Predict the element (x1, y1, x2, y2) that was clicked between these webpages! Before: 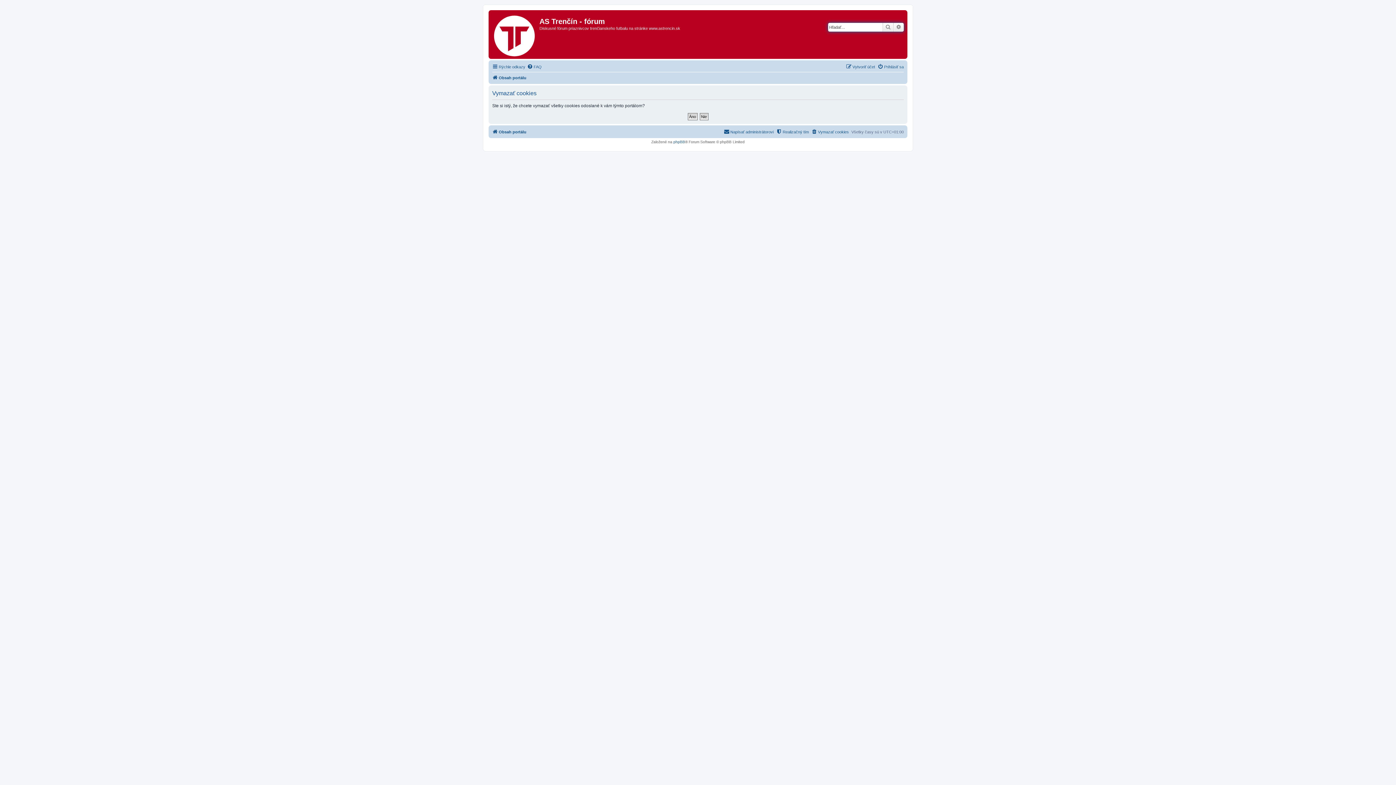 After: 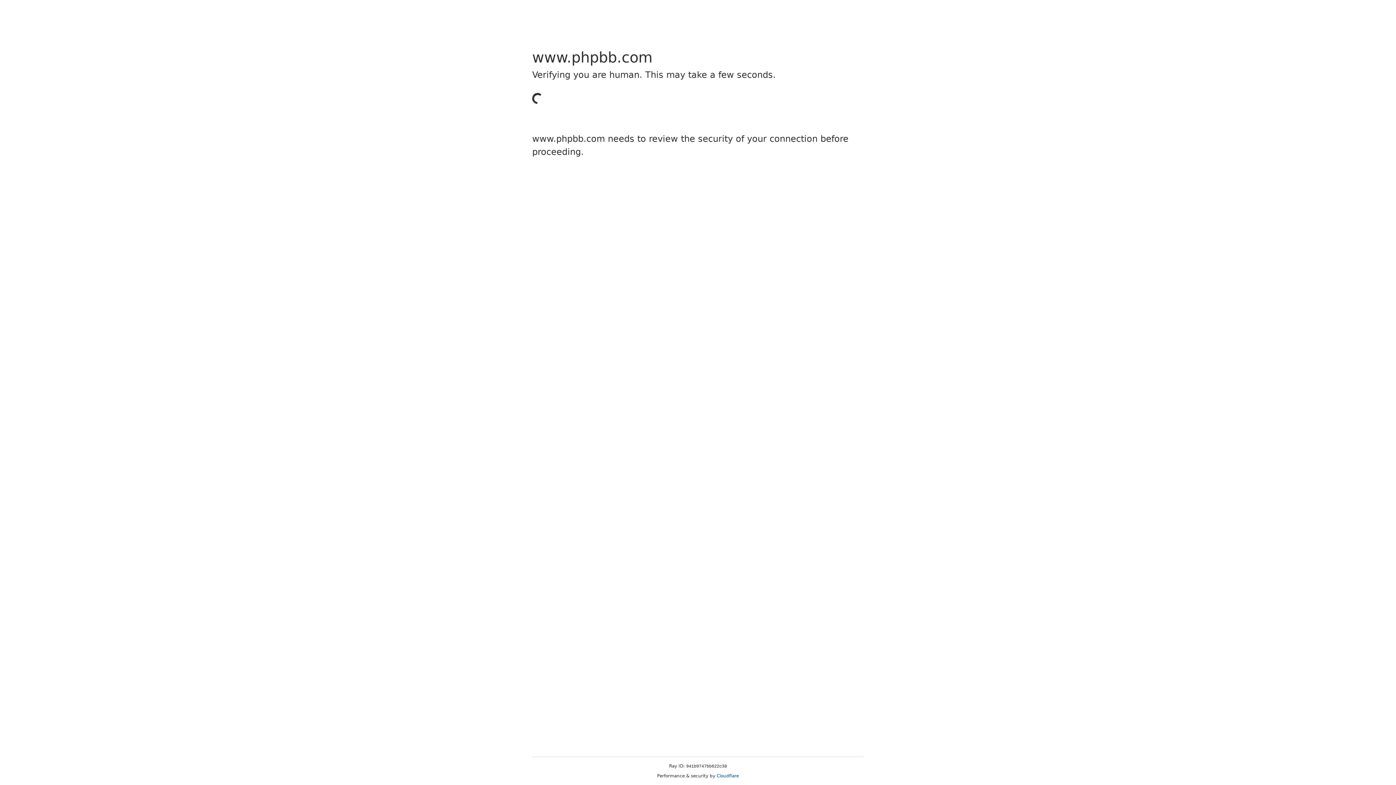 Action: bbox: (673, 140, 685, 144) label: phpBB